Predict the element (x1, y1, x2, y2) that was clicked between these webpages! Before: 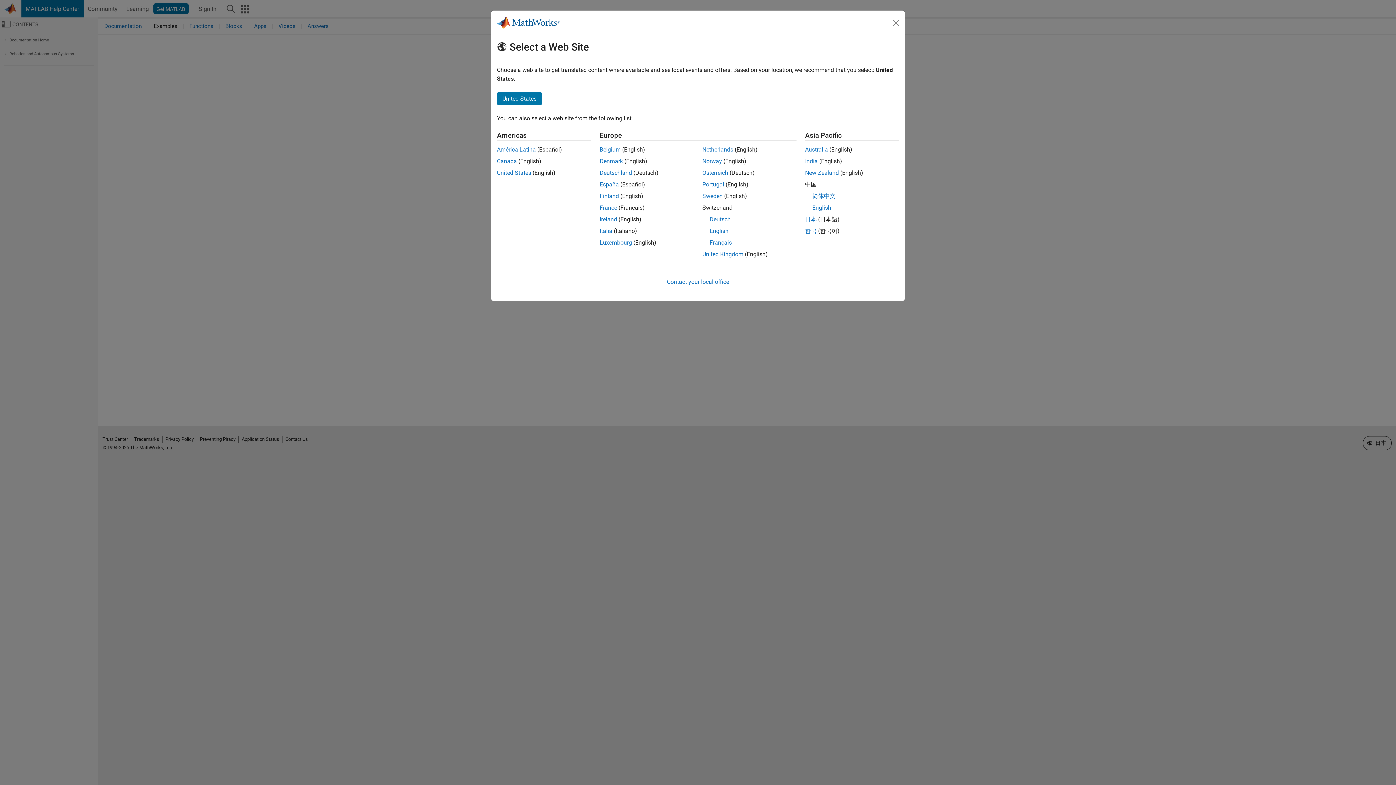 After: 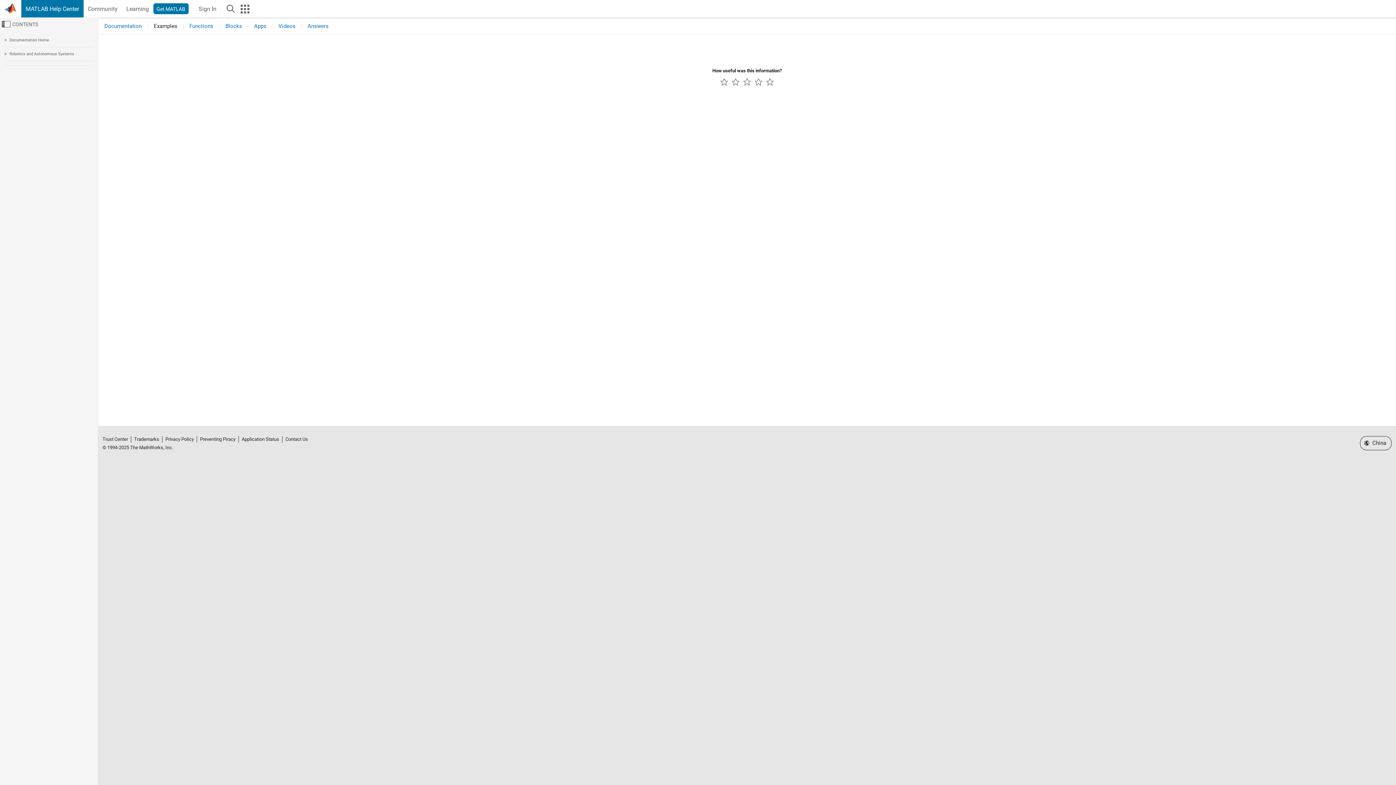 Action: bbox: (812, 204, 831, 211) label: English